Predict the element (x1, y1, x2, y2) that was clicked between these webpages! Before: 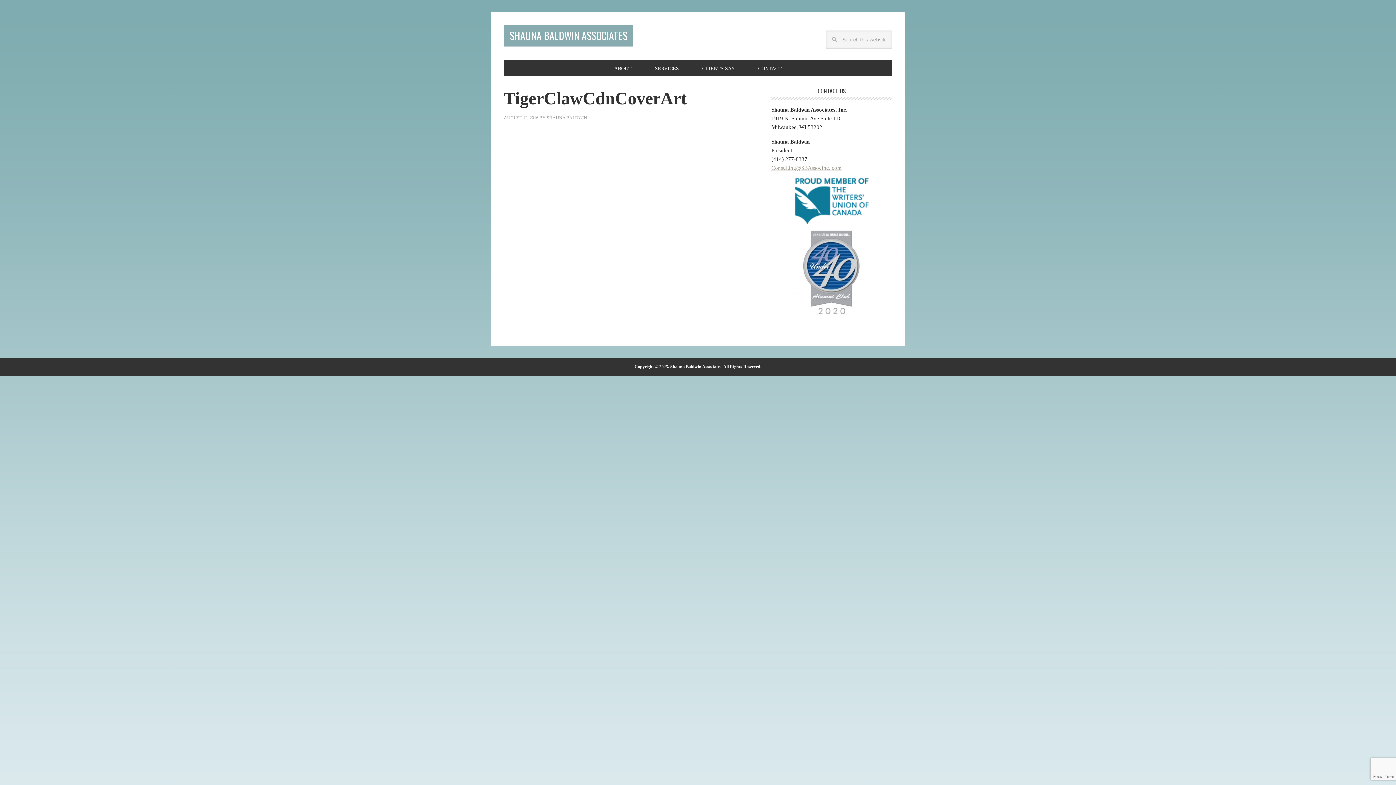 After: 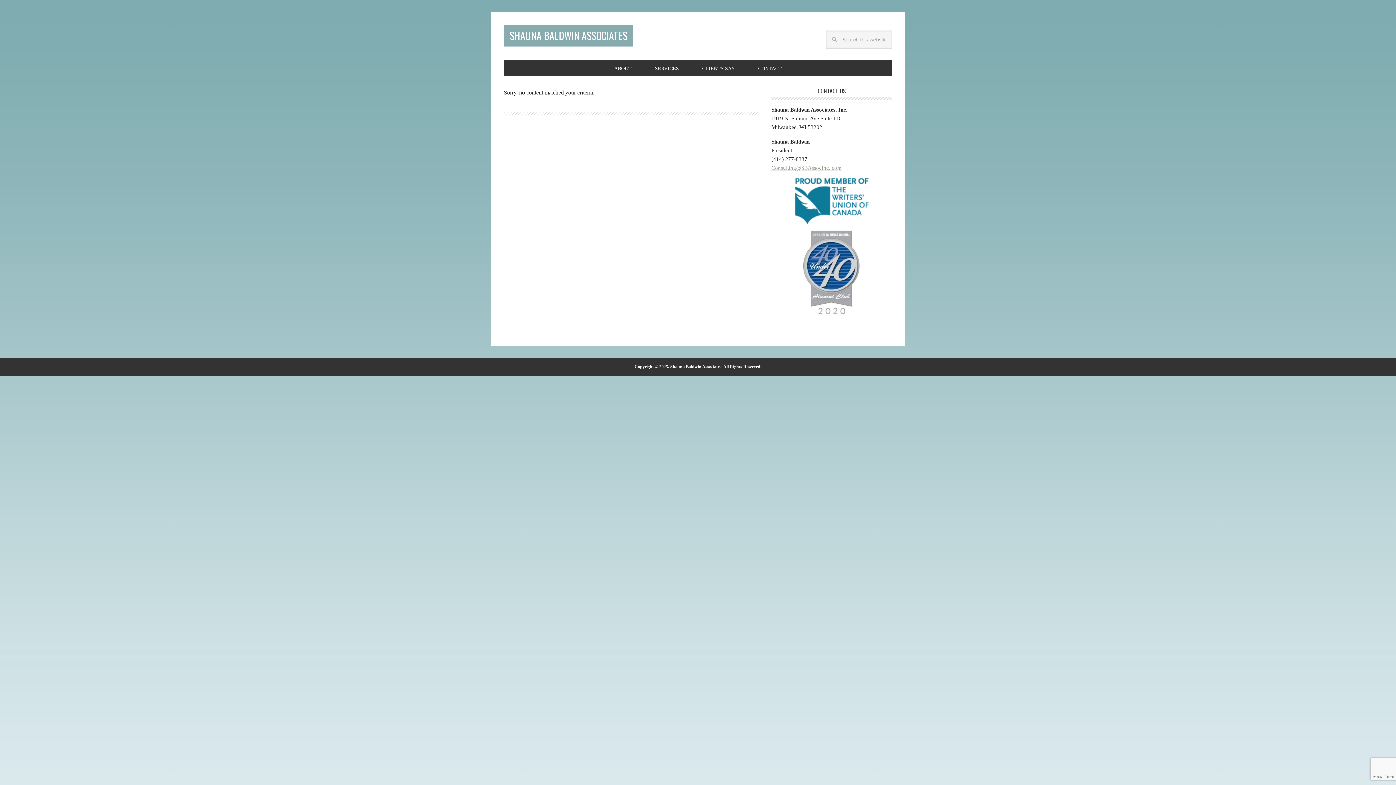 Action: label: SHAUNA BALDWIN bbox: (546, 115, 587, 120)